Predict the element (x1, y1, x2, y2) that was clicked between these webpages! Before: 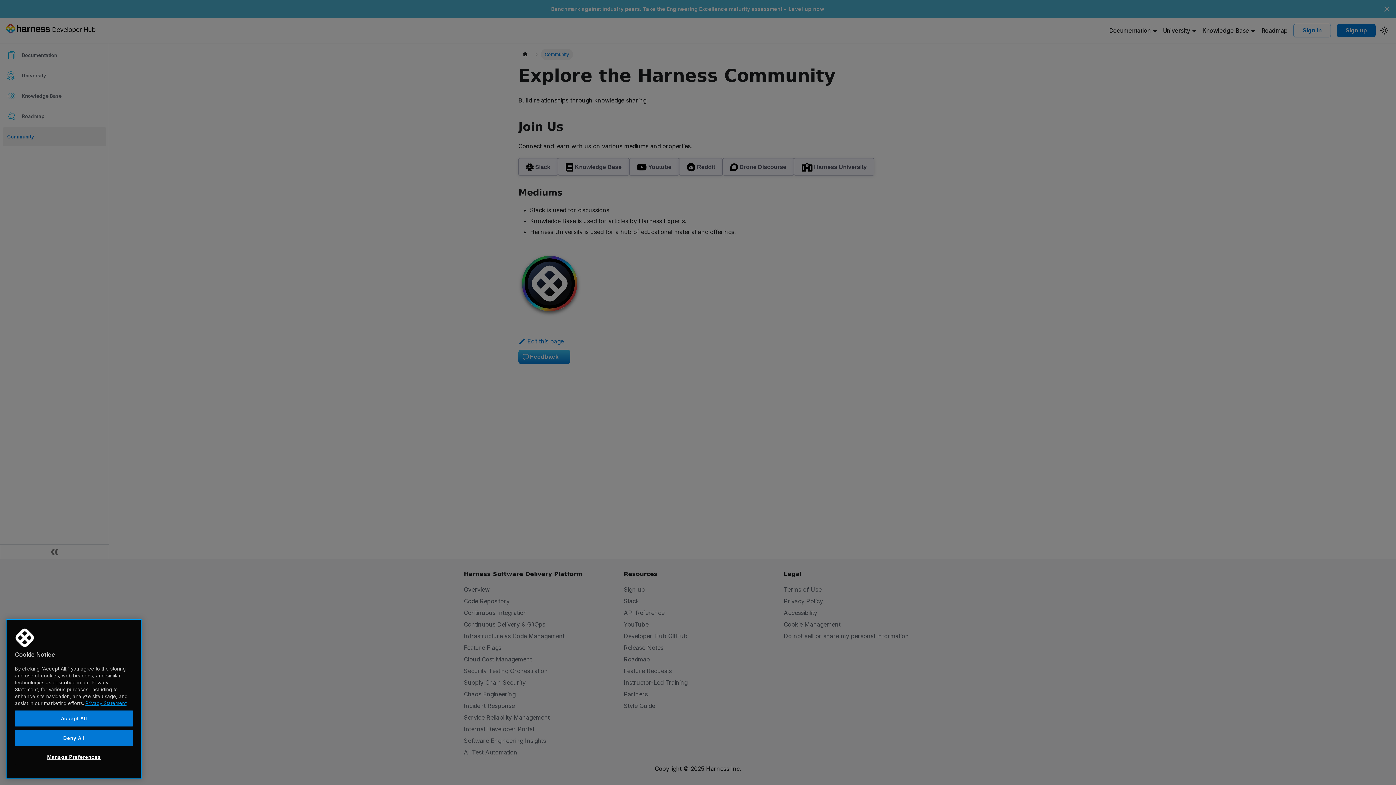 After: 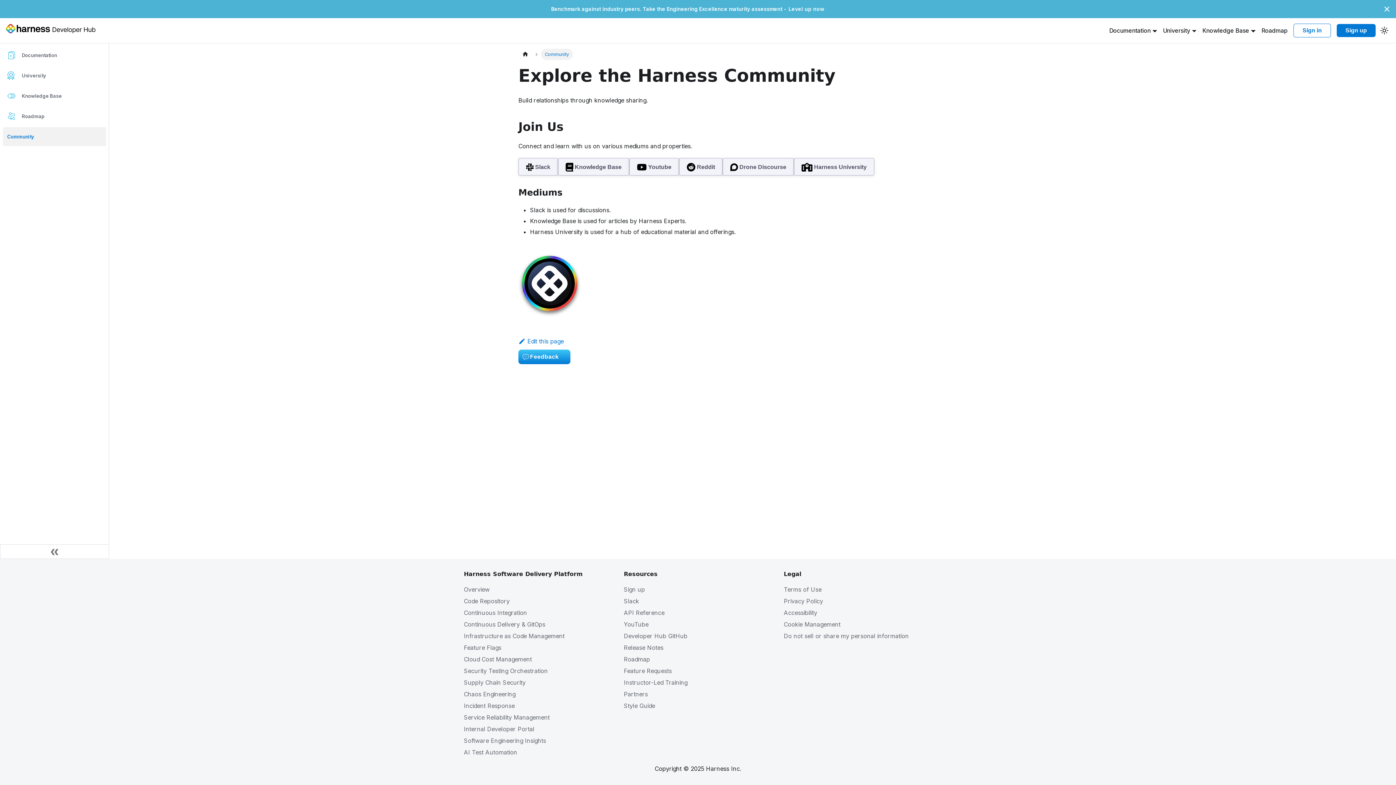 Action: label: Deny All bbox: (14, 730, 133, 746)